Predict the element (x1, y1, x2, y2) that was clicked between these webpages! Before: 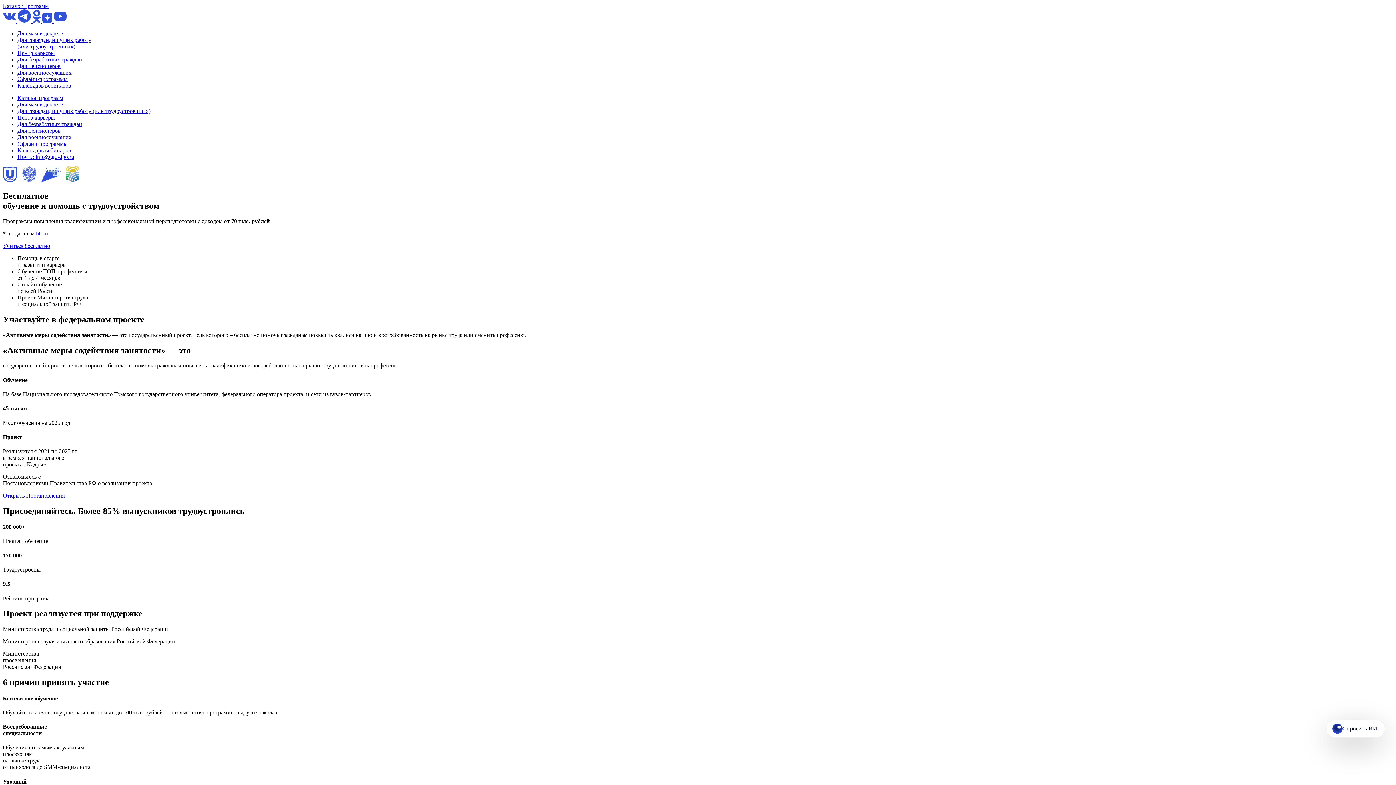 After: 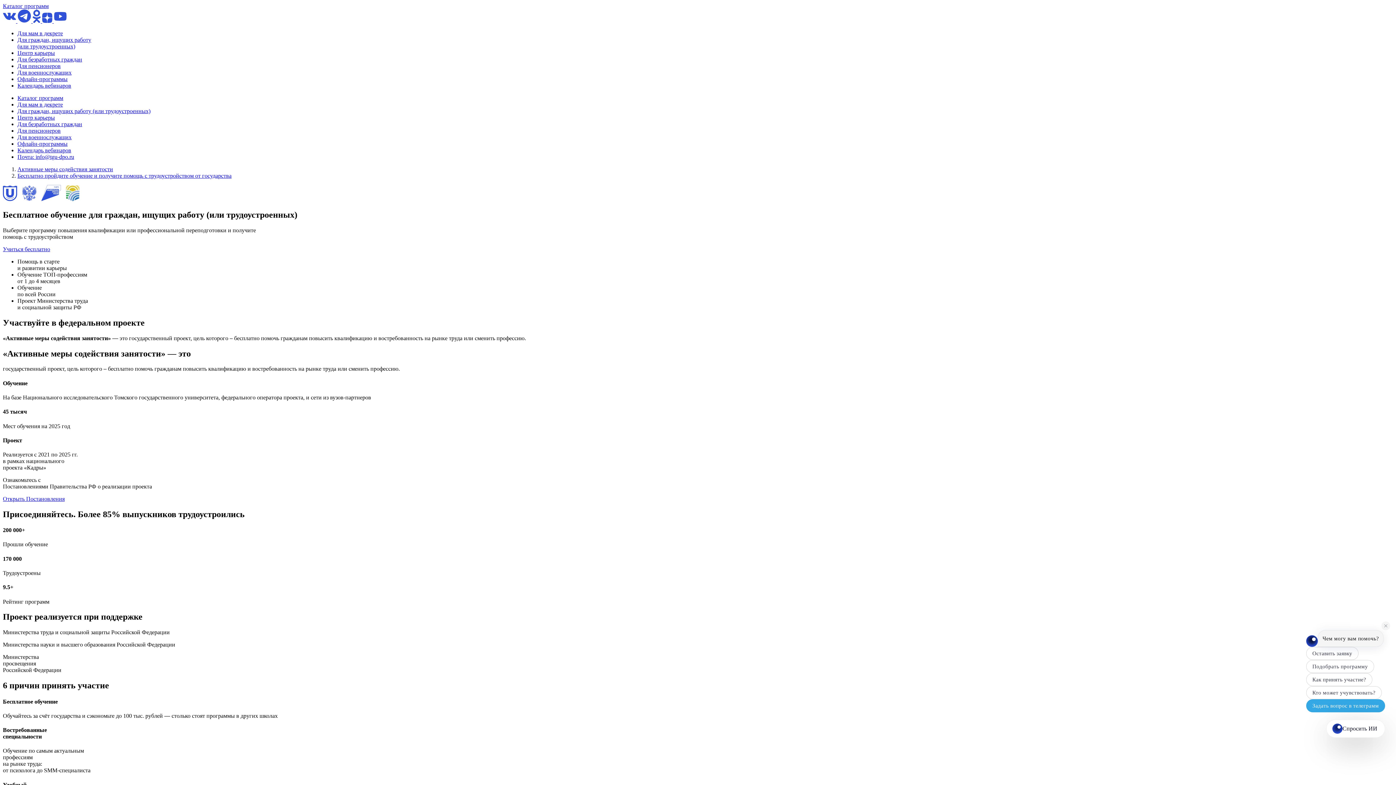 Action: label: Для граждан, ищущих работу
(или трудоустроенных) bbox: (17, 36, 91, 49)